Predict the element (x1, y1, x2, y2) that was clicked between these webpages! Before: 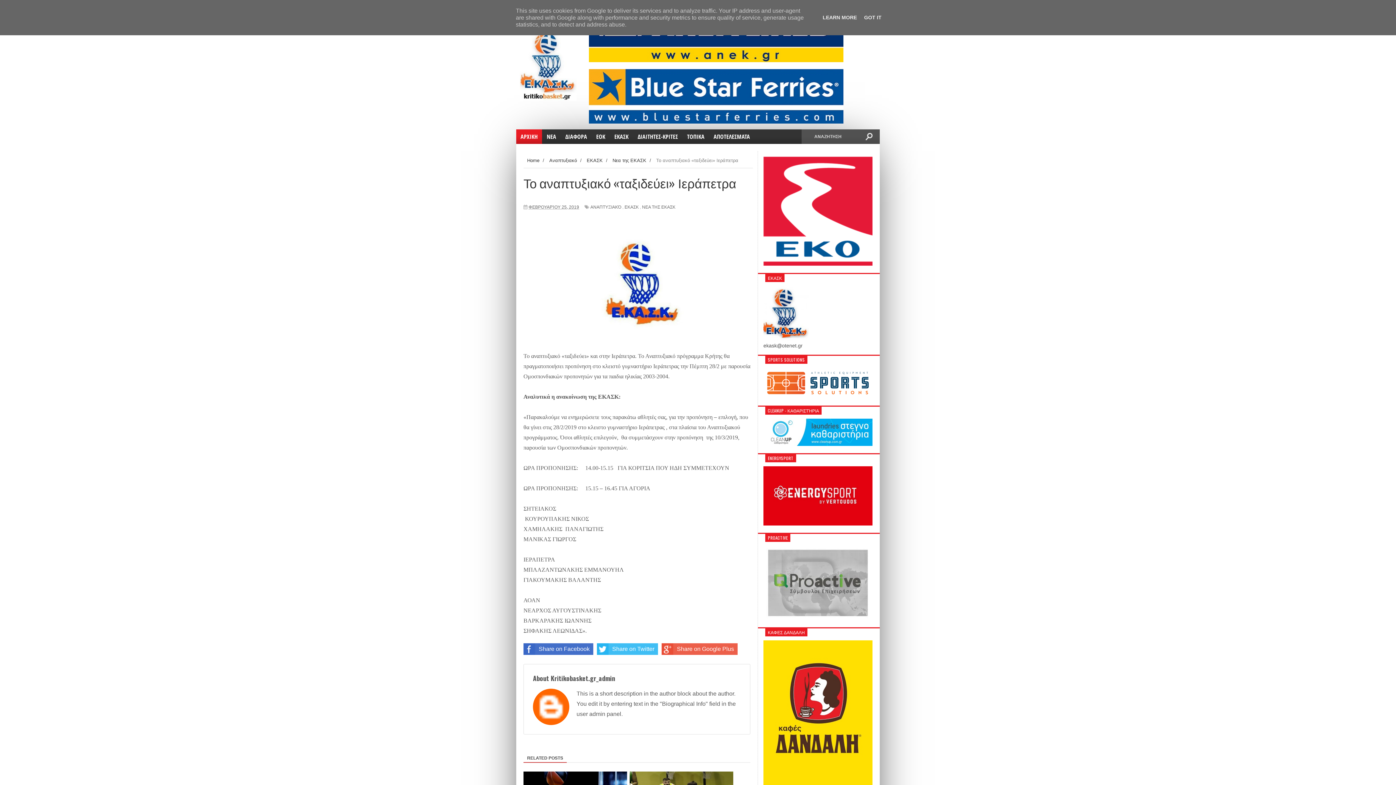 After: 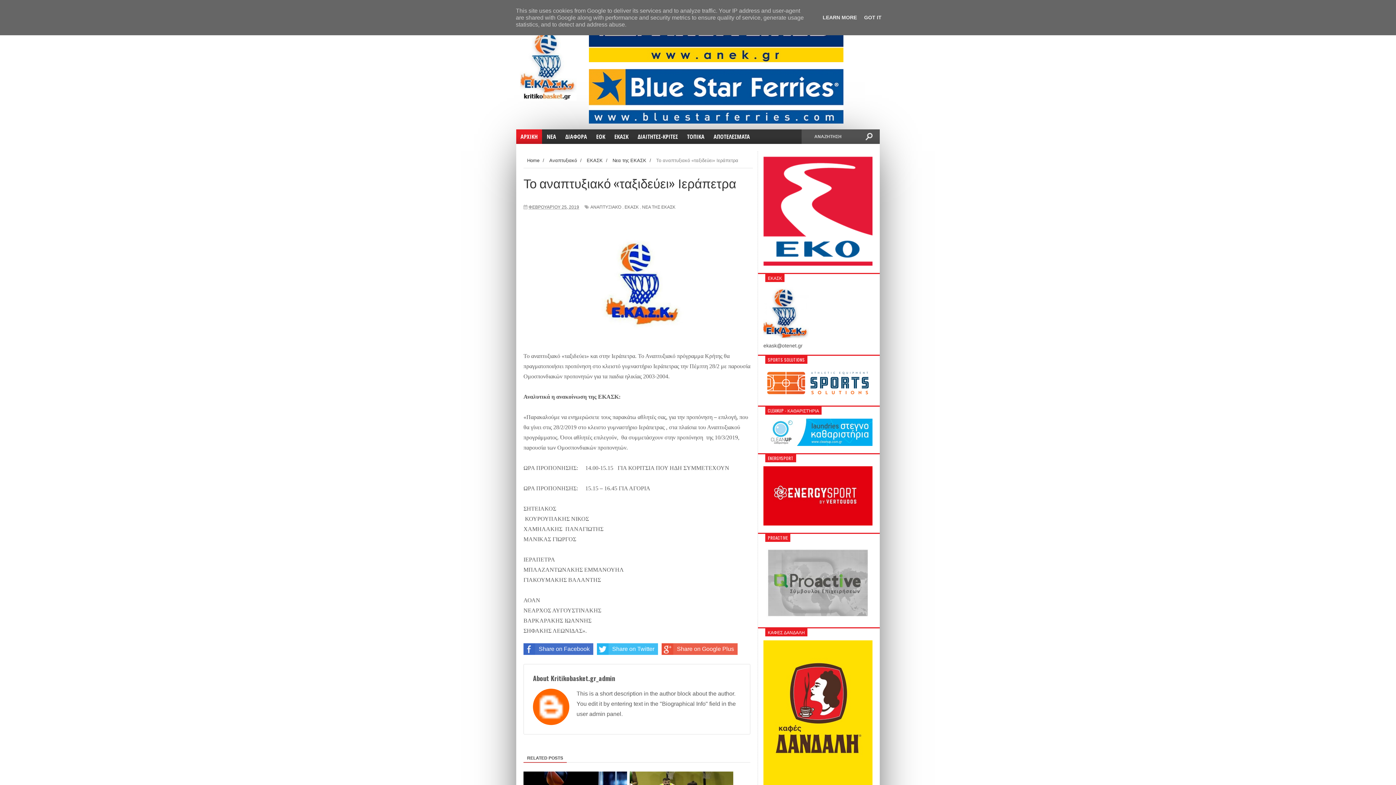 Action: label: Share on Google Plus bbox: (661, 643, 737, 655)